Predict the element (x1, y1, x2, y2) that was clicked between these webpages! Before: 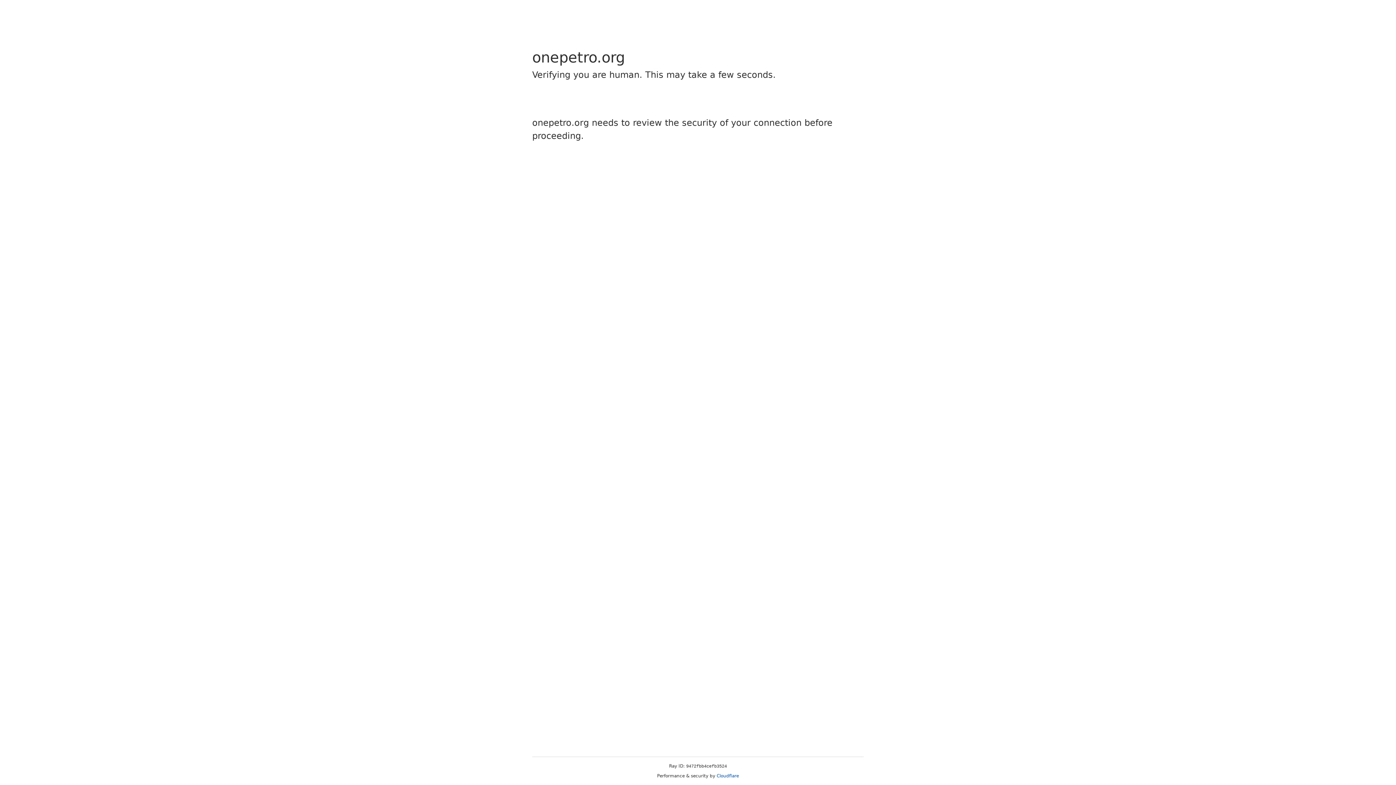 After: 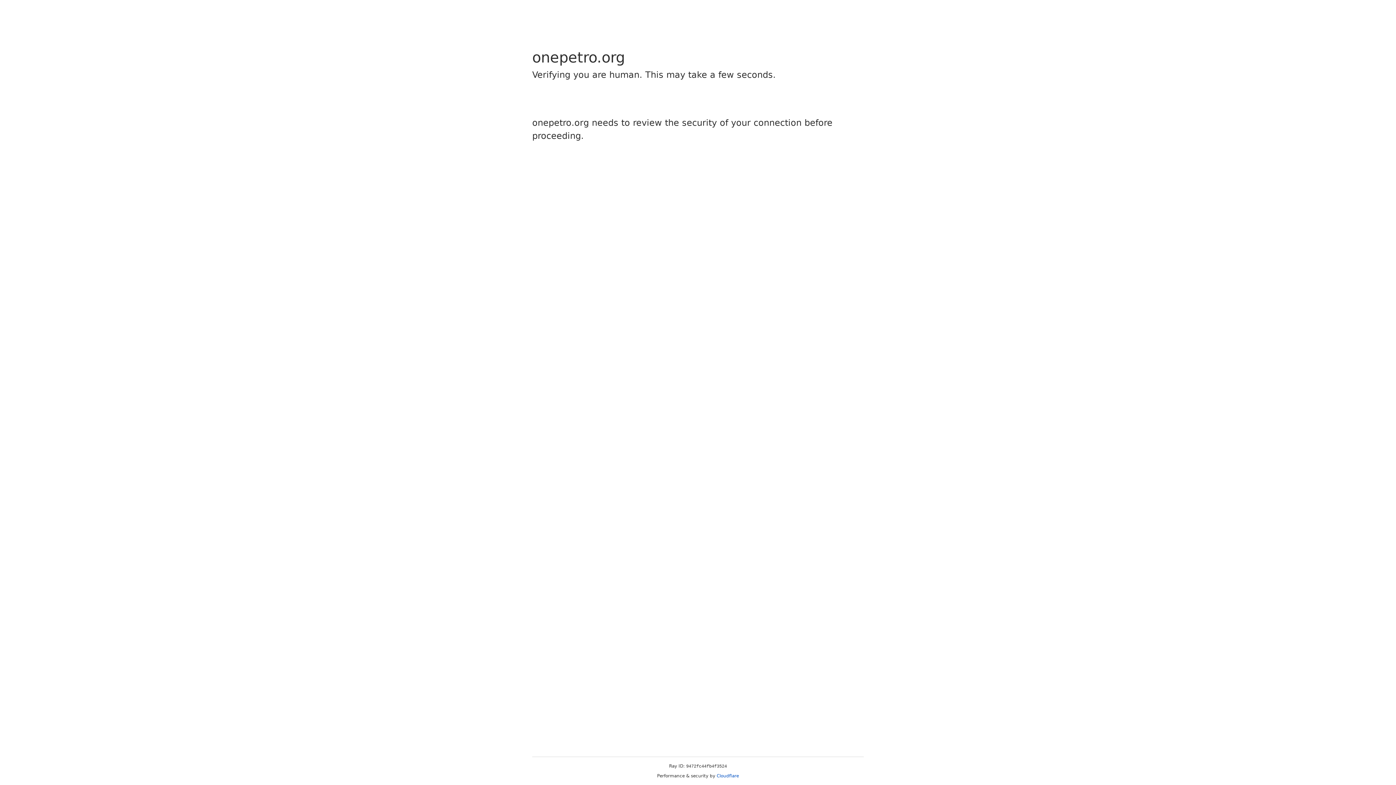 Action: bbox: (716, 773, 739, 778) label: Cloudflare